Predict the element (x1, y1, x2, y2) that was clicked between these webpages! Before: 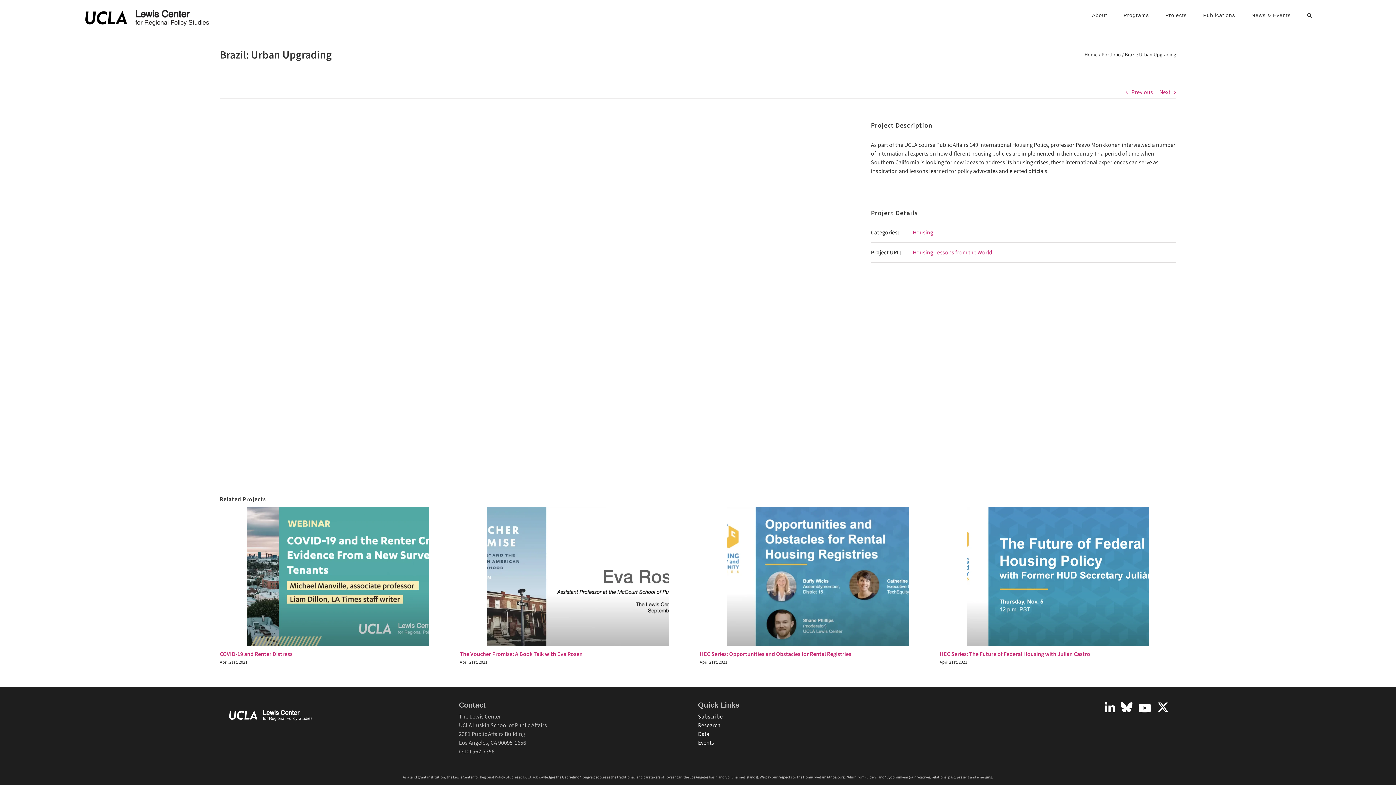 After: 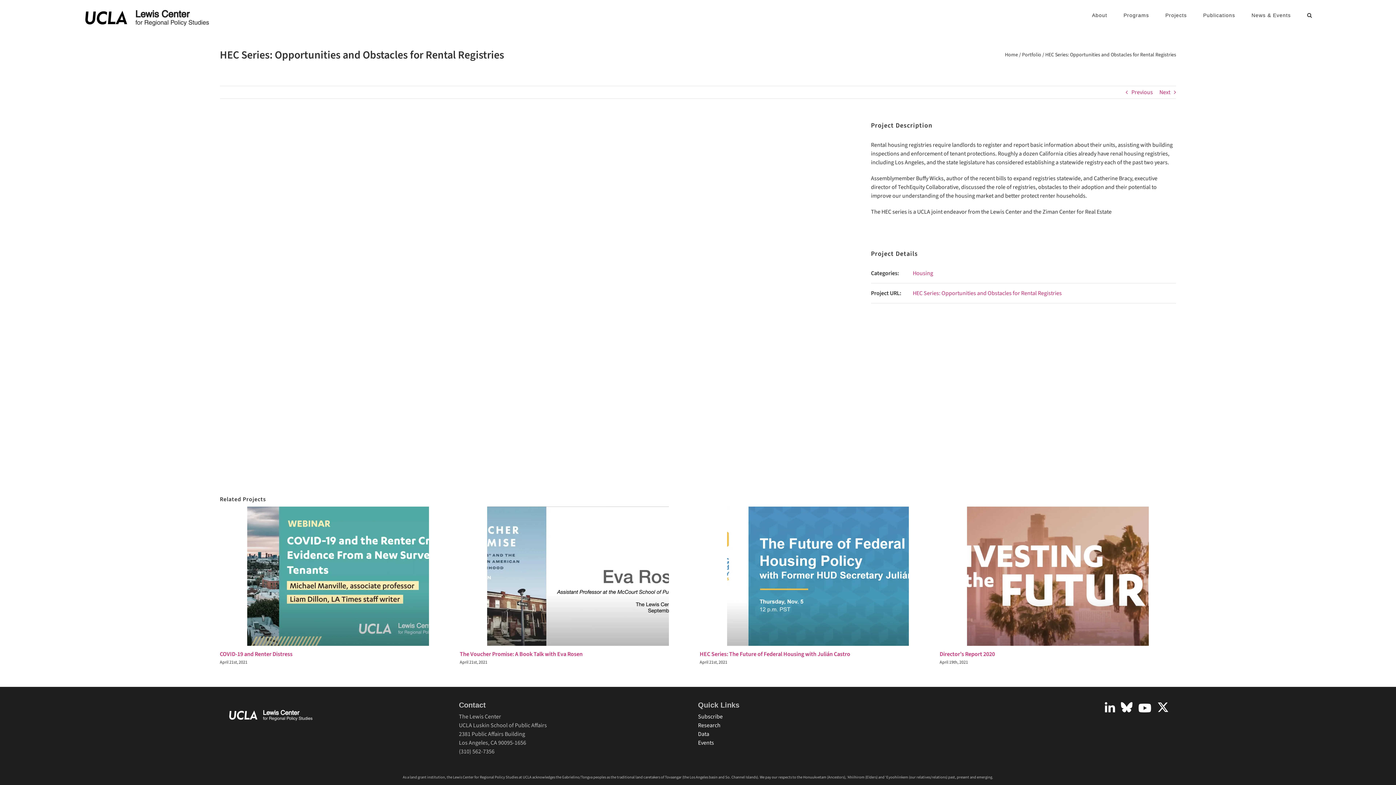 Action: bbox: (699, 650, 851, 658) label: HEC Series: Opportunities and Obstacles for Rental Registries